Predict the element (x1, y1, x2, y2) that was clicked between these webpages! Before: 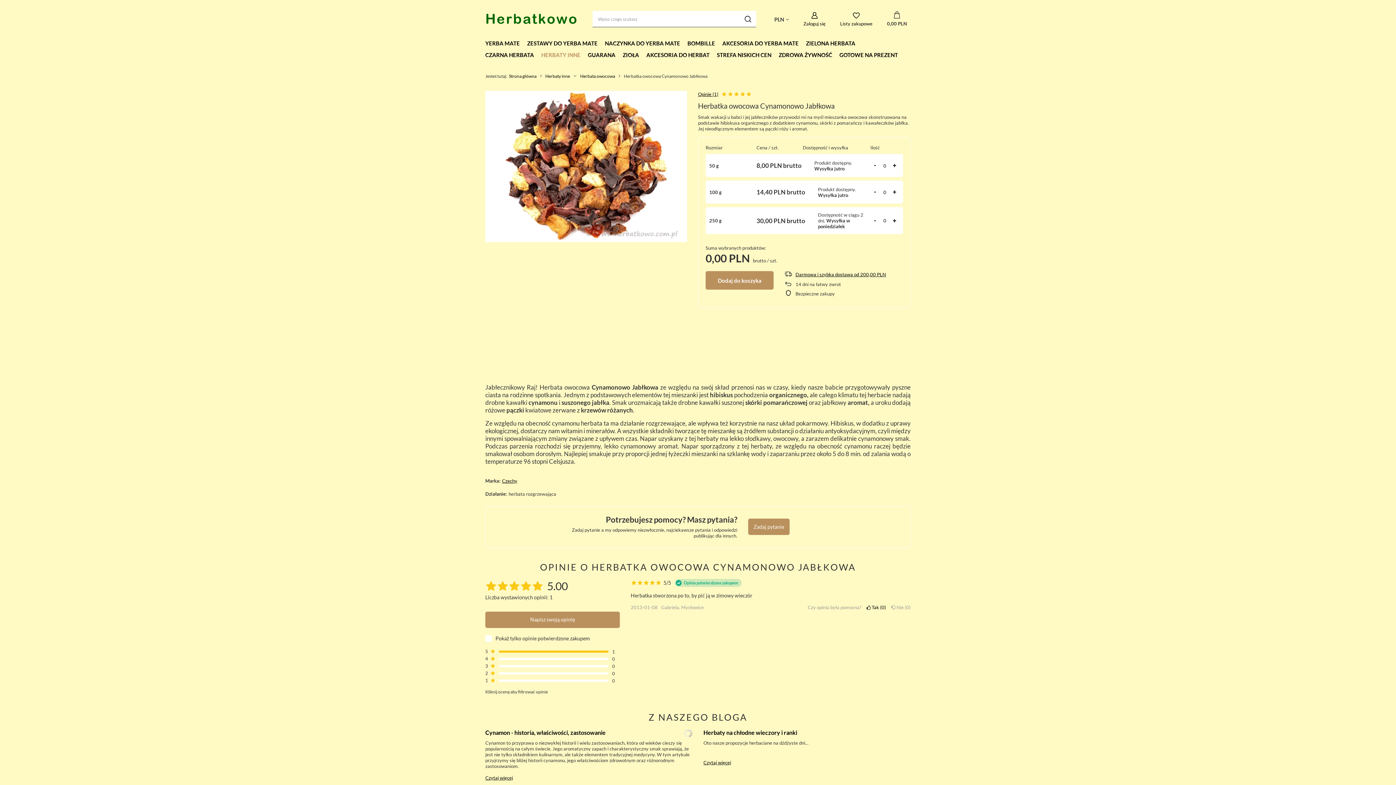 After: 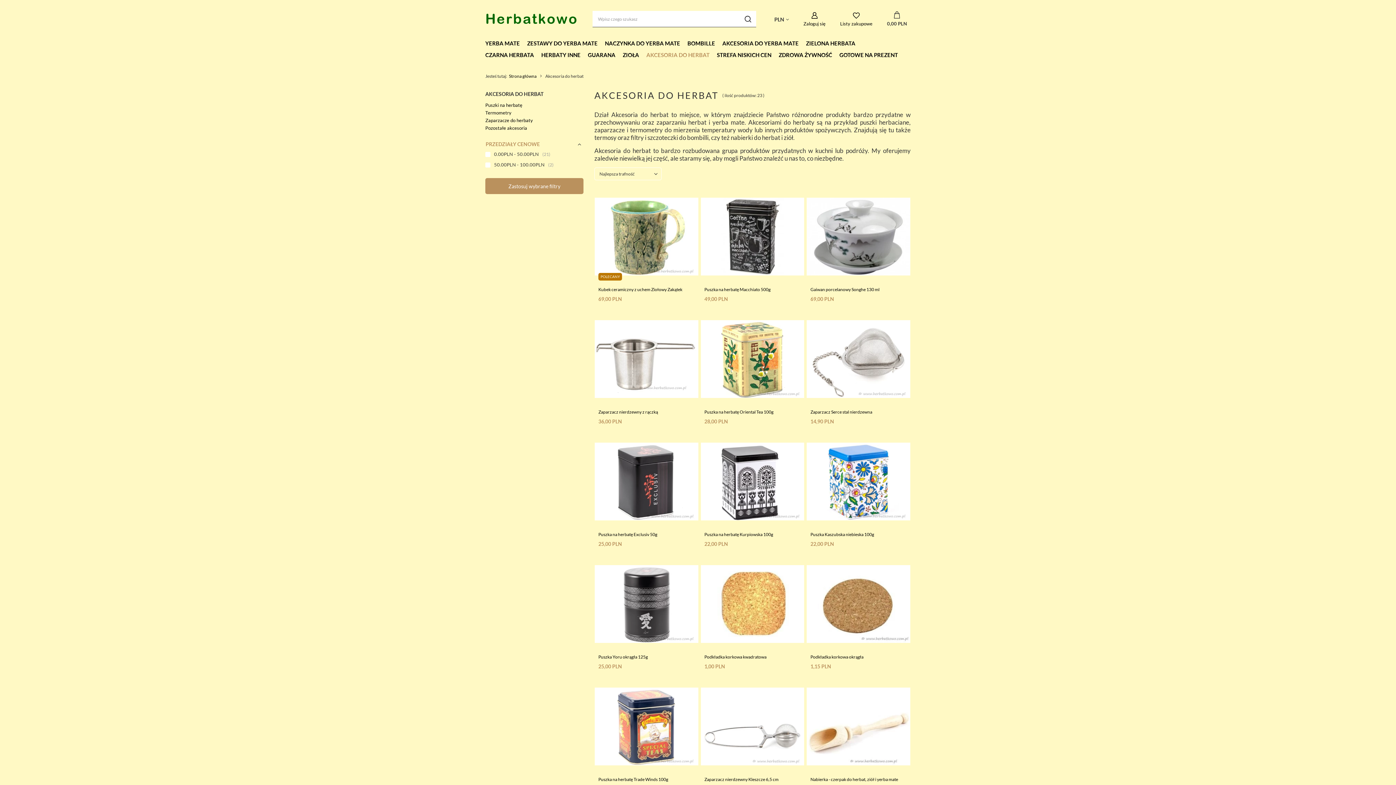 Action: label: AKCESORIA DO HERBAT bbox: (642, 49, 713, 61)